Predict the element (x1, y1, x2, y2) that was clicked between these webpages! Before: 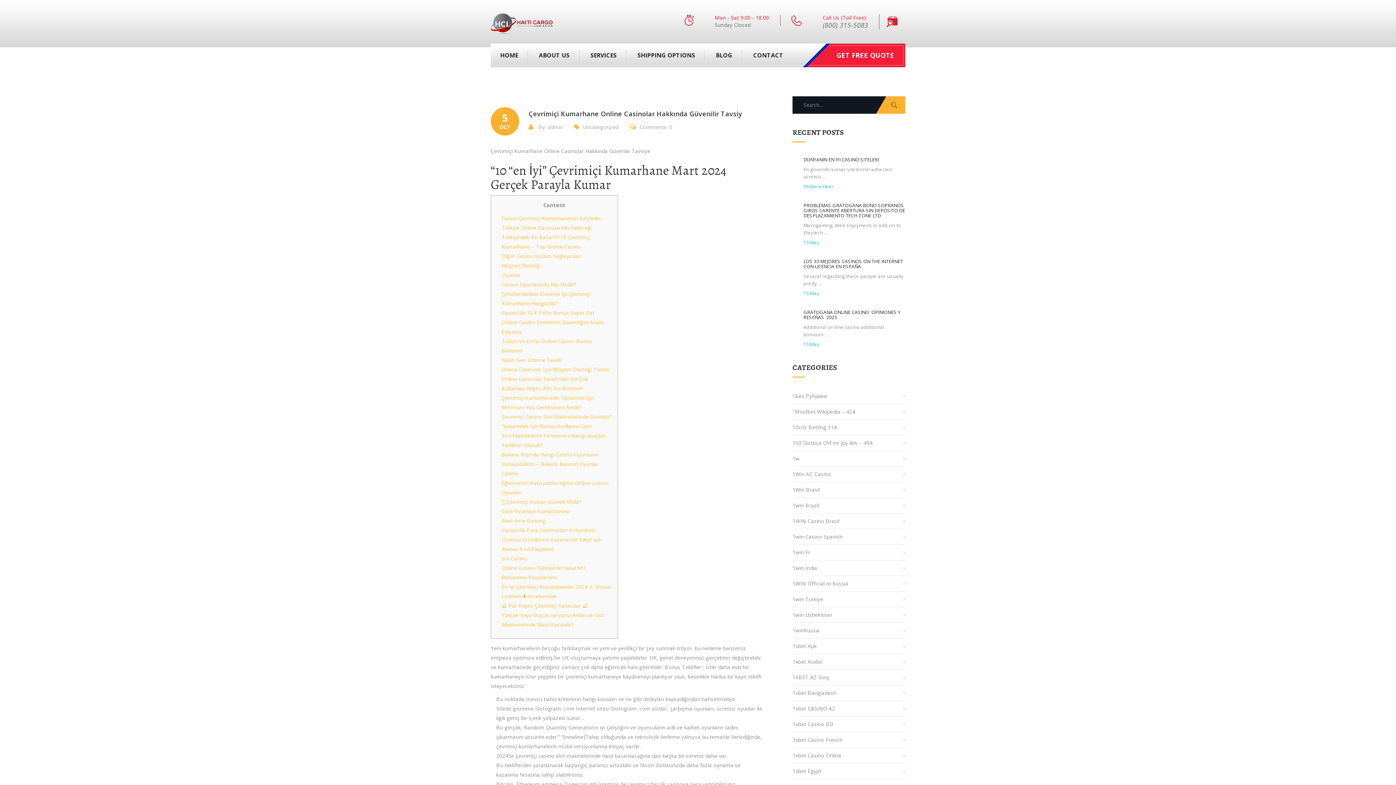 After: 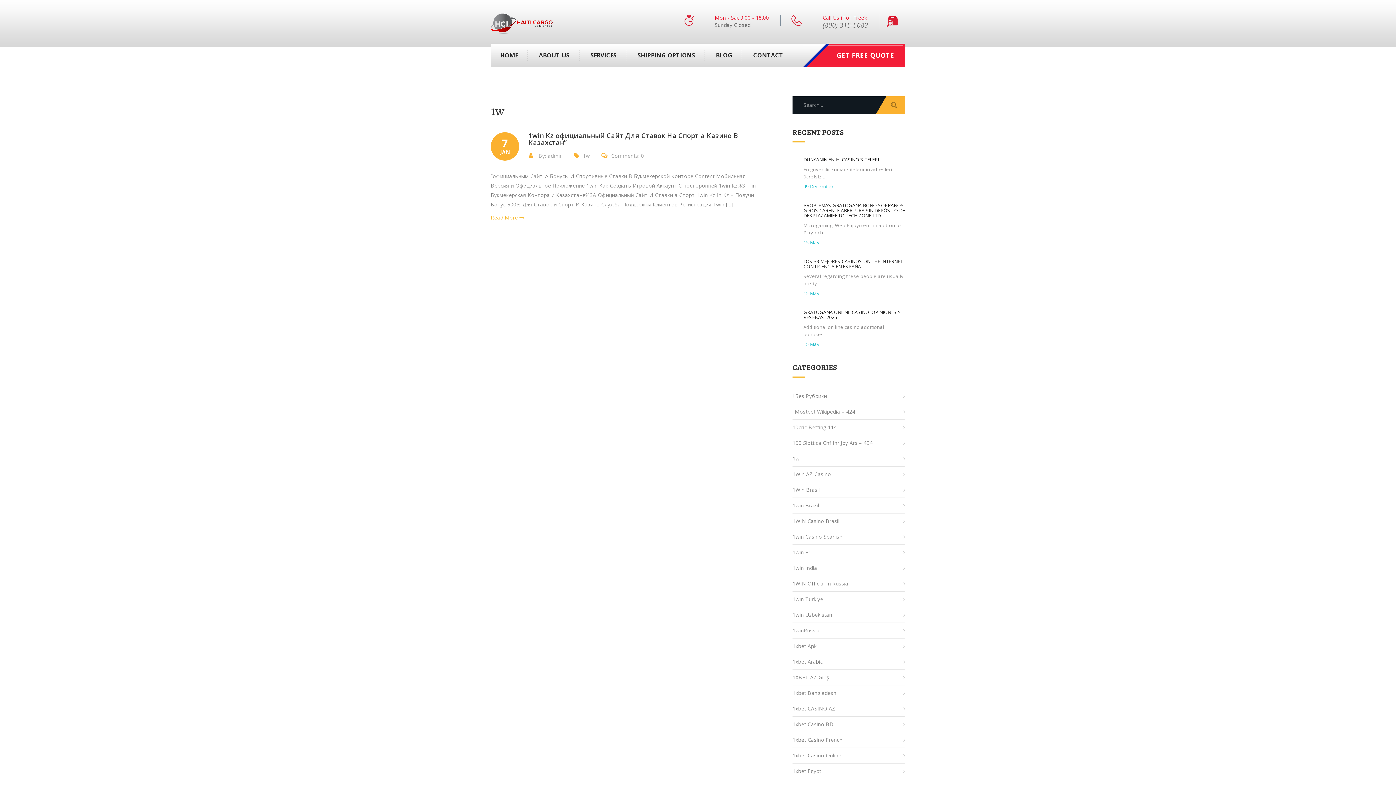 Action: label: 1w bbox: (792, 451, 905, 466)